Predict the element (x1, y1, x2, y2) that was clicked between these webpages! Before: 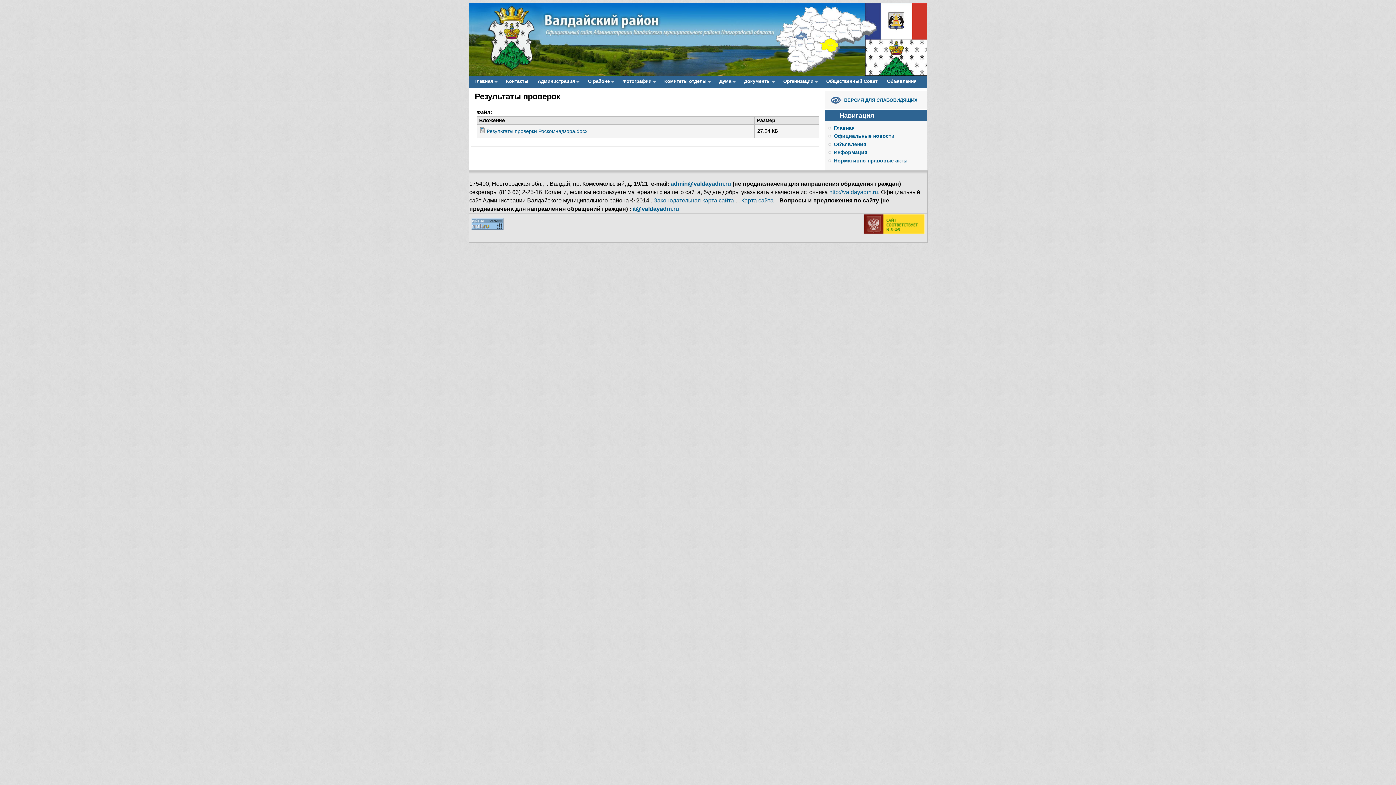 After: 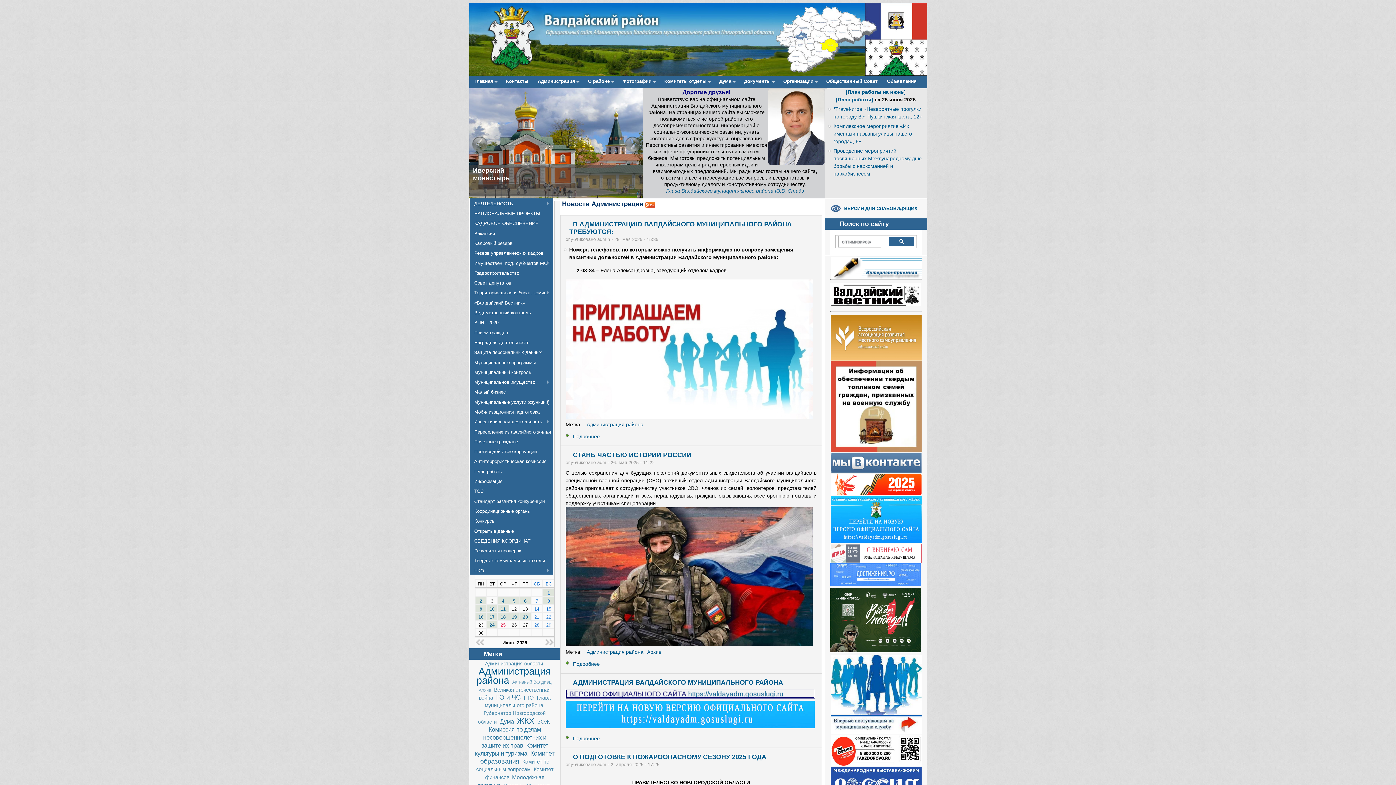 Action: bbox: (829, 189, 878, 195) label: http://valdayadm.ru